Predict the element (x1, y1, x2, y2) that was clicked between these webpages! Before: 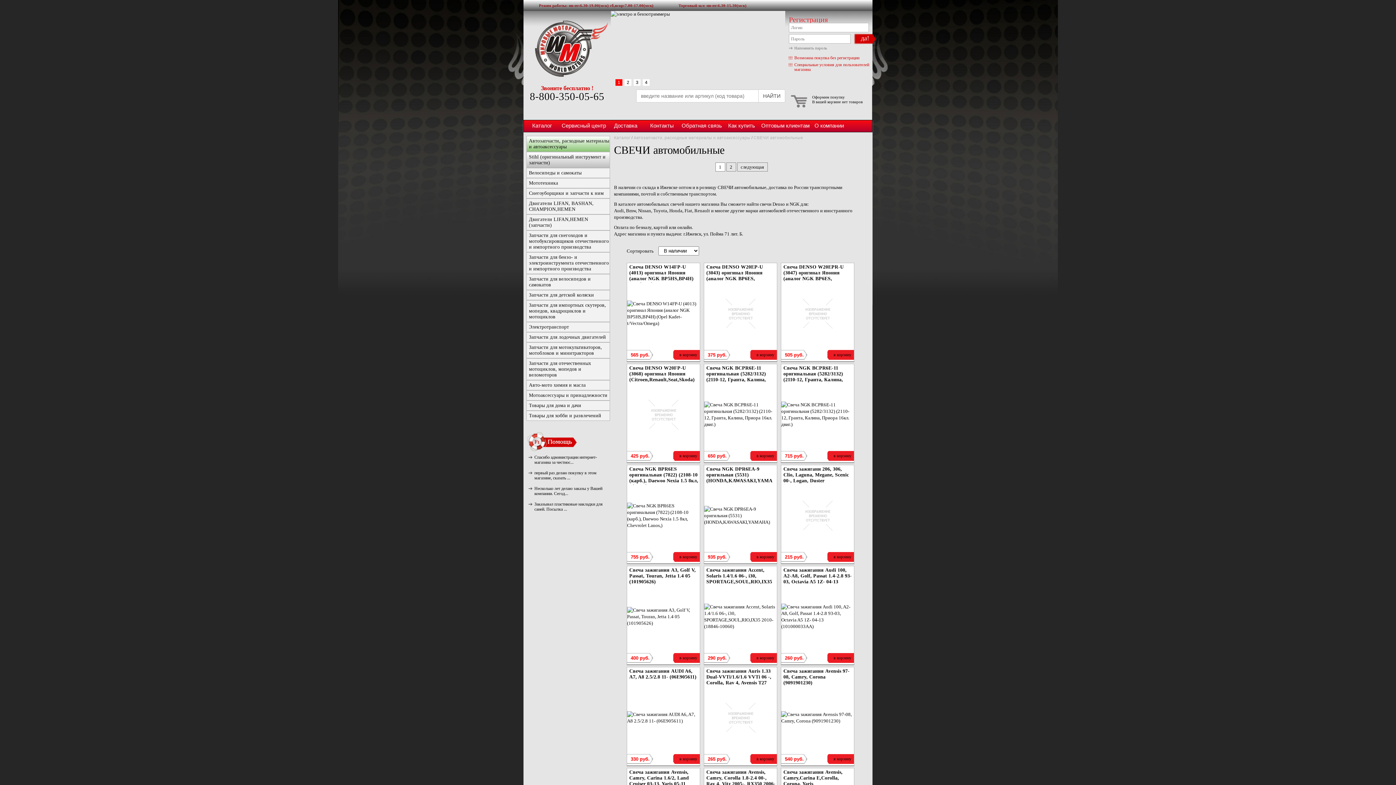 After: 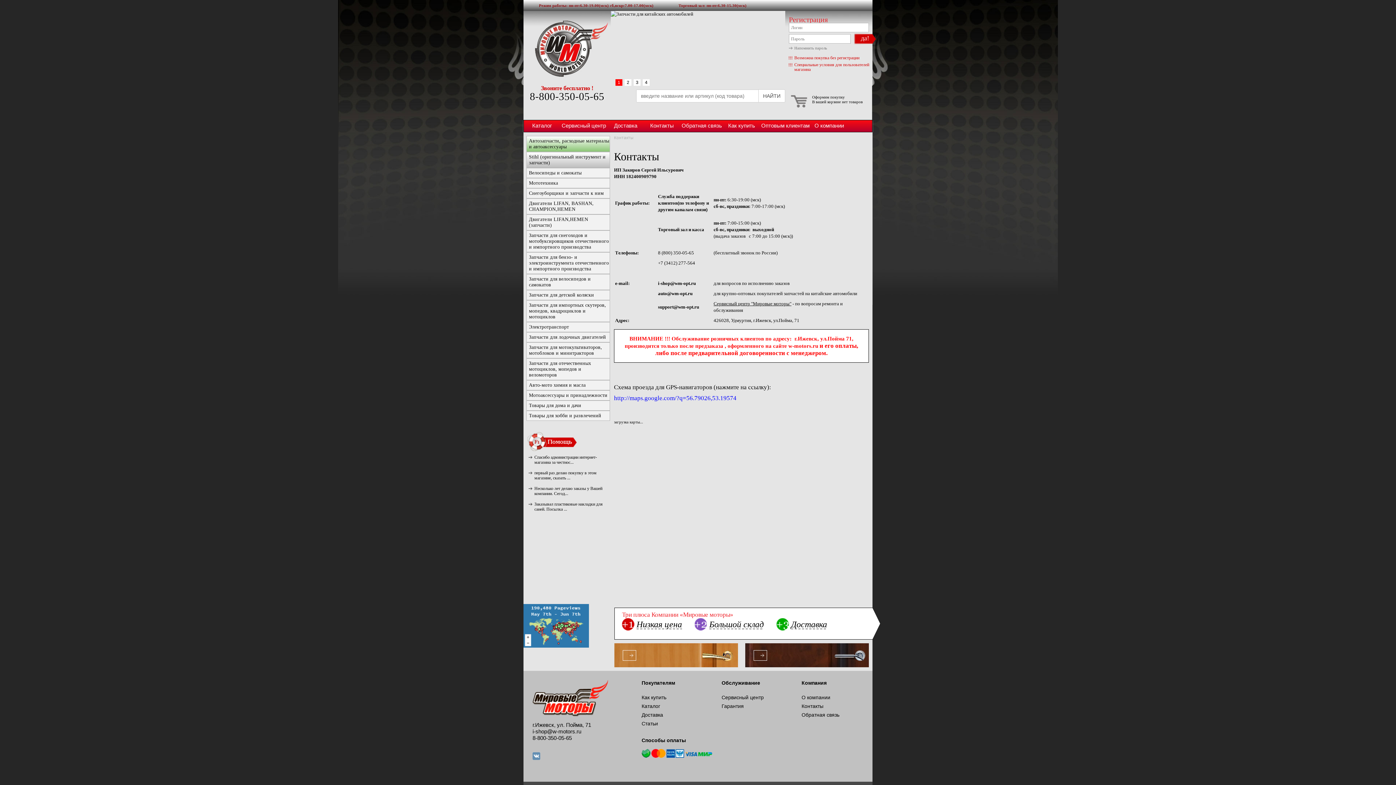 Action: bbox: (644, 120, 680, 132) label: Контакты